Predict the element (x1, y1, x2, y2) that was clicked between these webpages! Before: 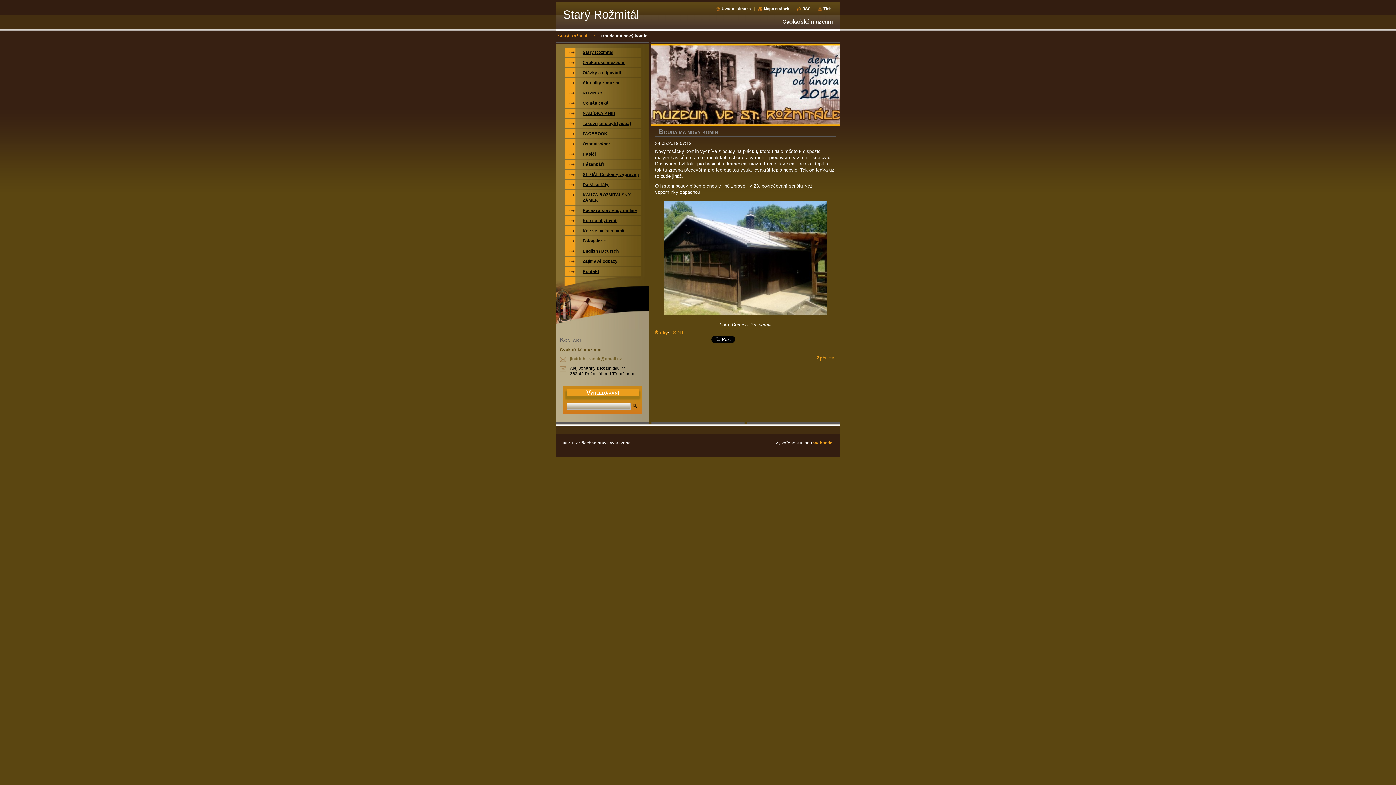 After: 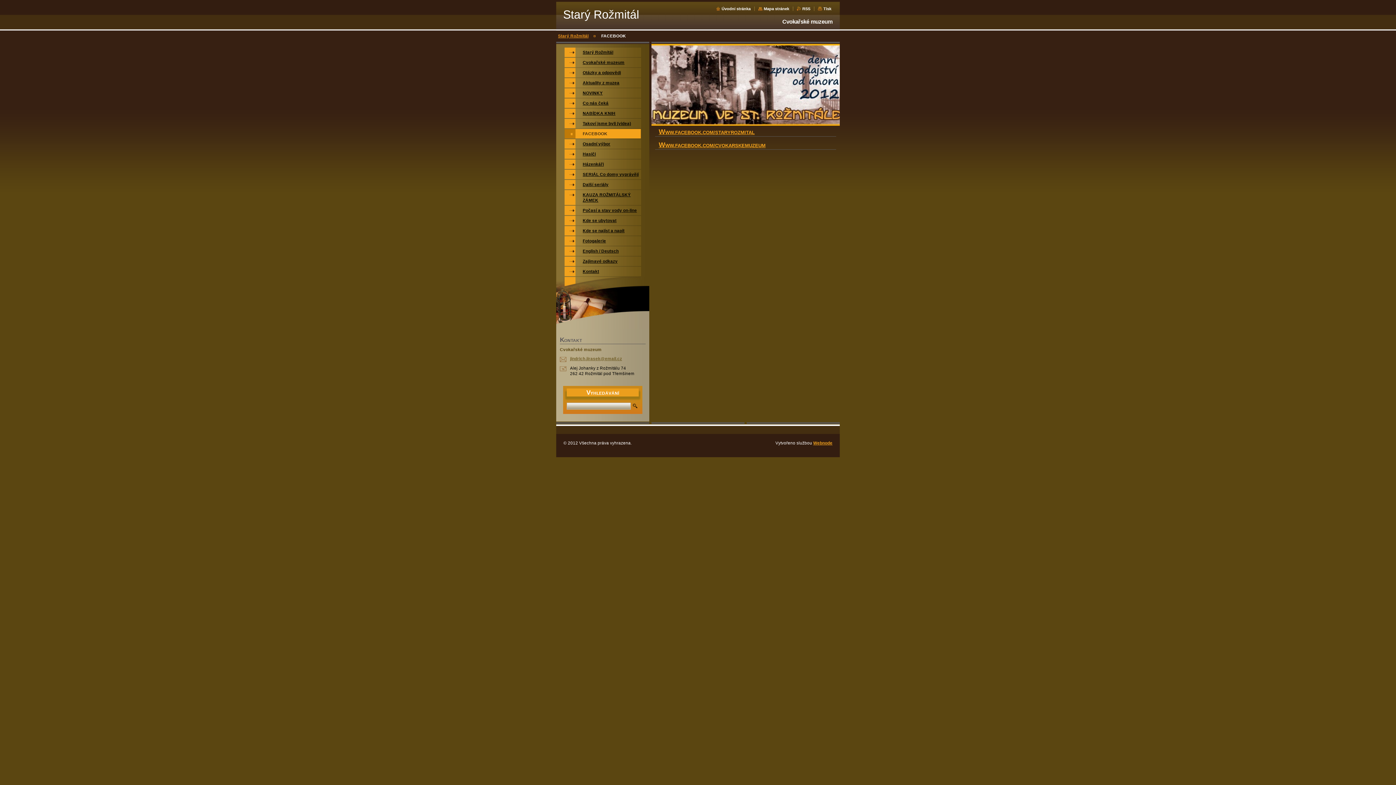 Action: label: FACEBOOK bbox: (564, 129, 641, 138)